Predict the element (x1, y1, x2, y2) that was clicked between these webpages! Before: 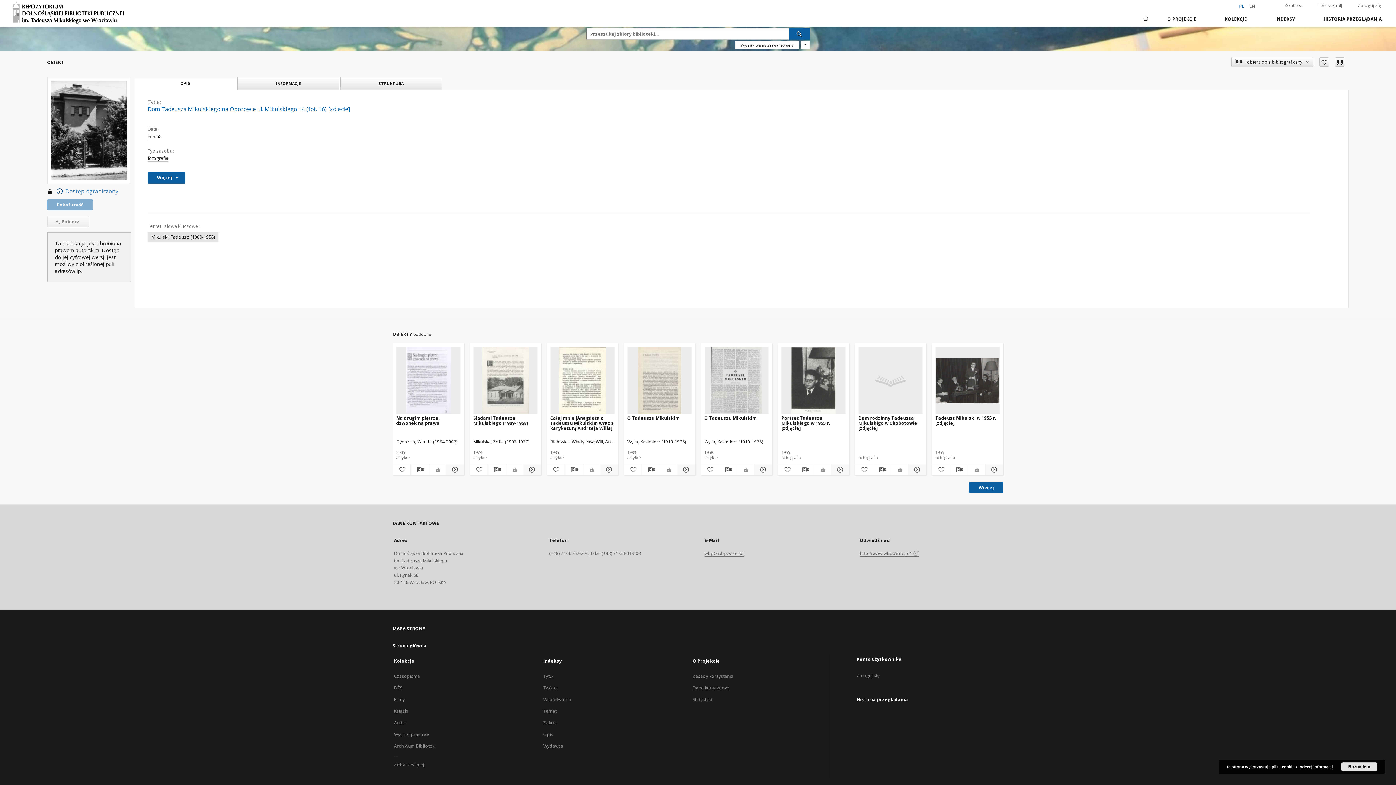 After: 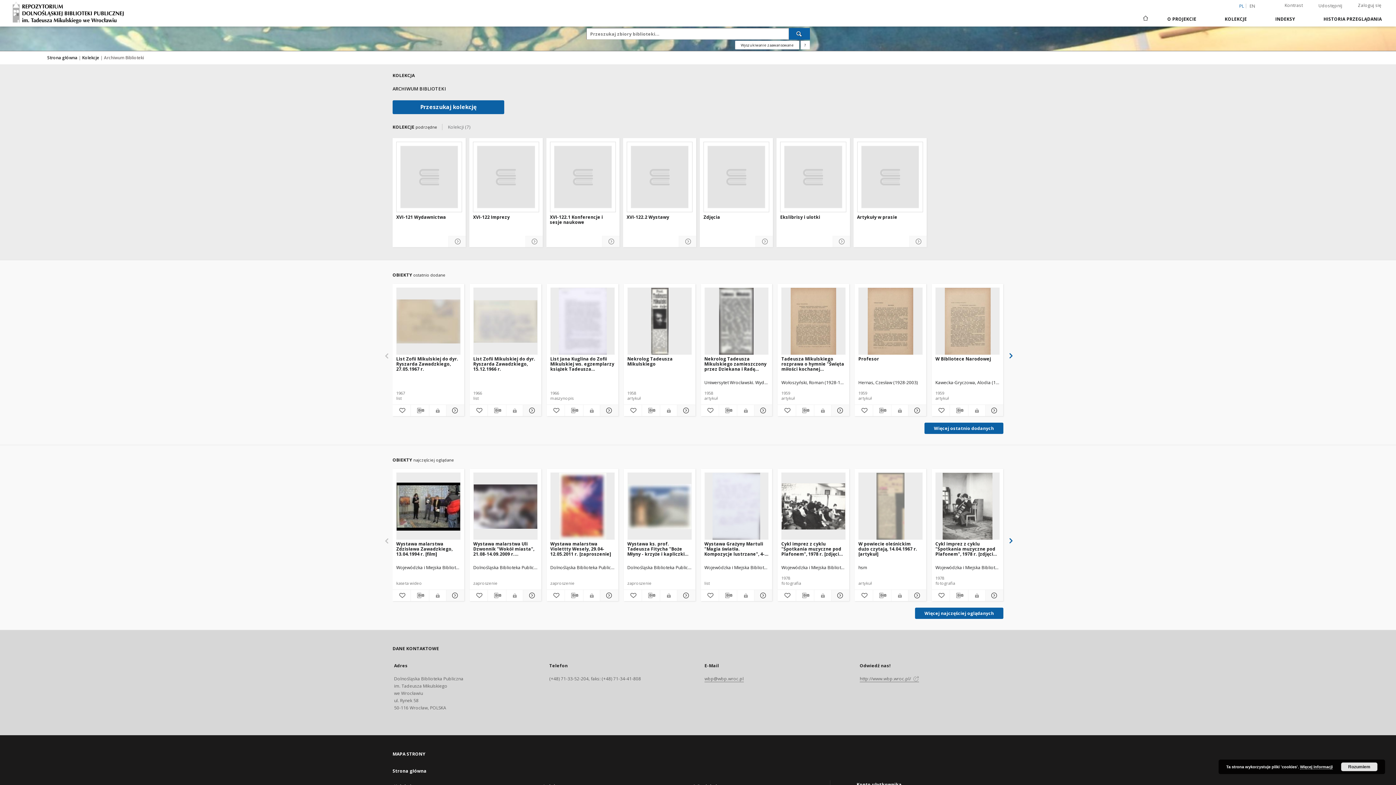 Action: bbox: (394, 743, 435, 749) label: Archiwum Biblioteki